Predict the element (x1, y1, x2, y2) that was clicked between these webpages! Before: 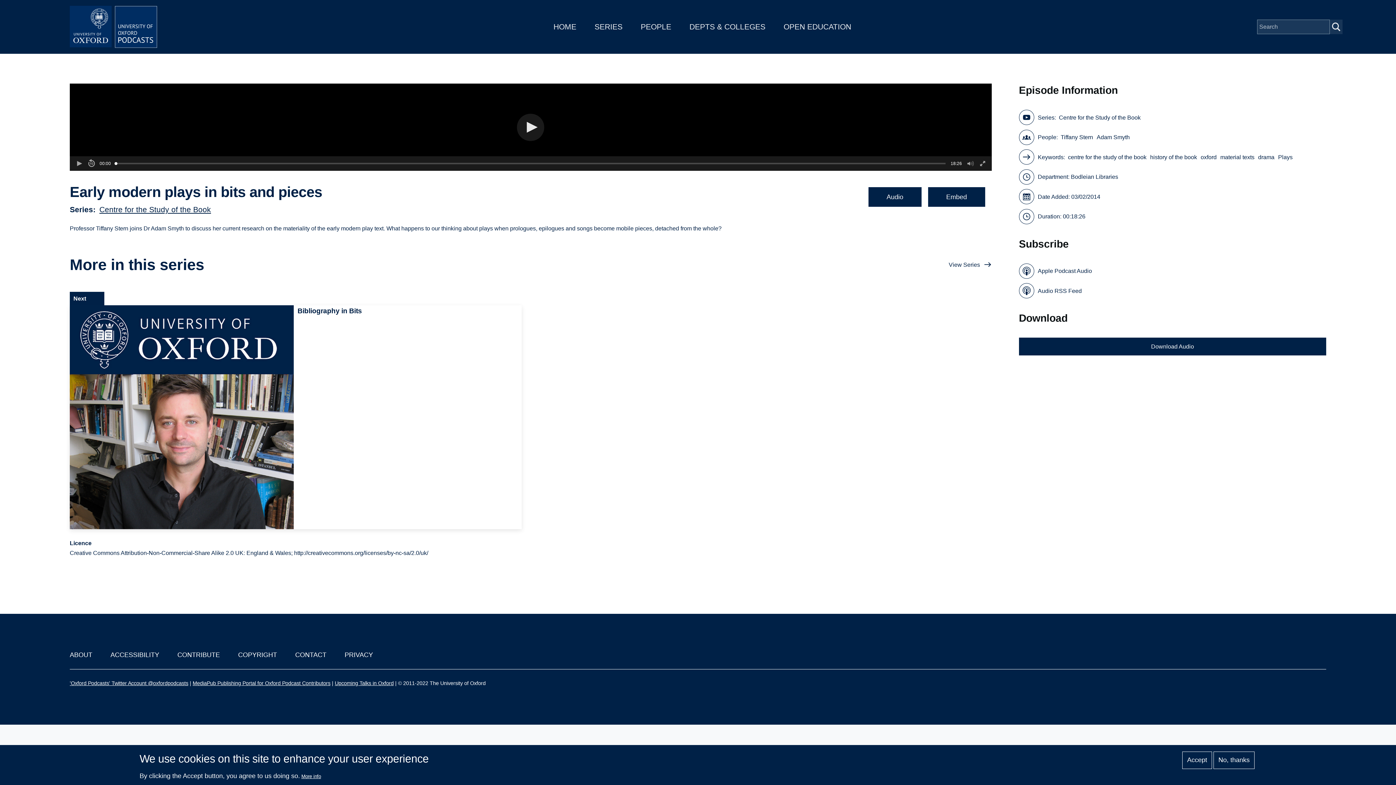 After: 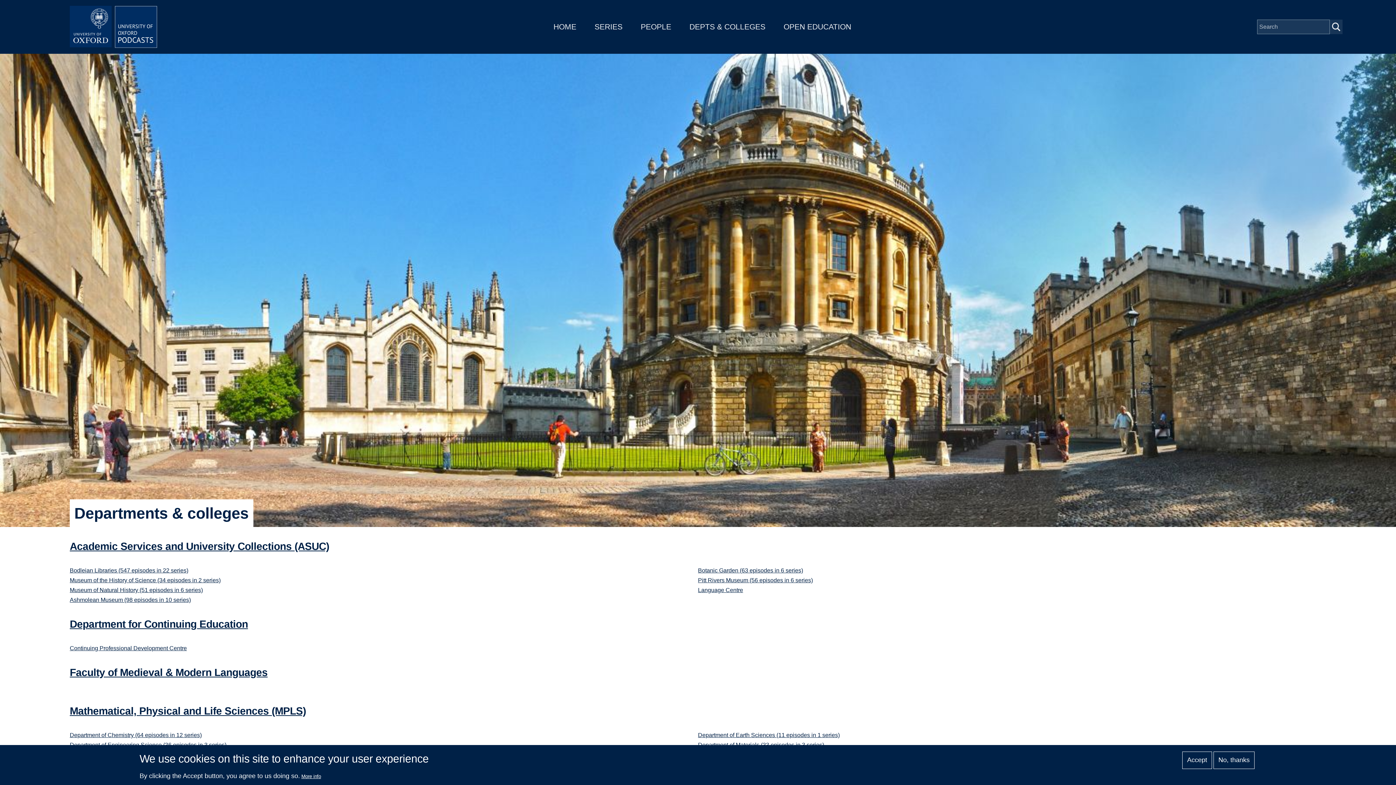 Action: label: DEPTS & COLLEGES bbox: (689, 22, 765, 30)